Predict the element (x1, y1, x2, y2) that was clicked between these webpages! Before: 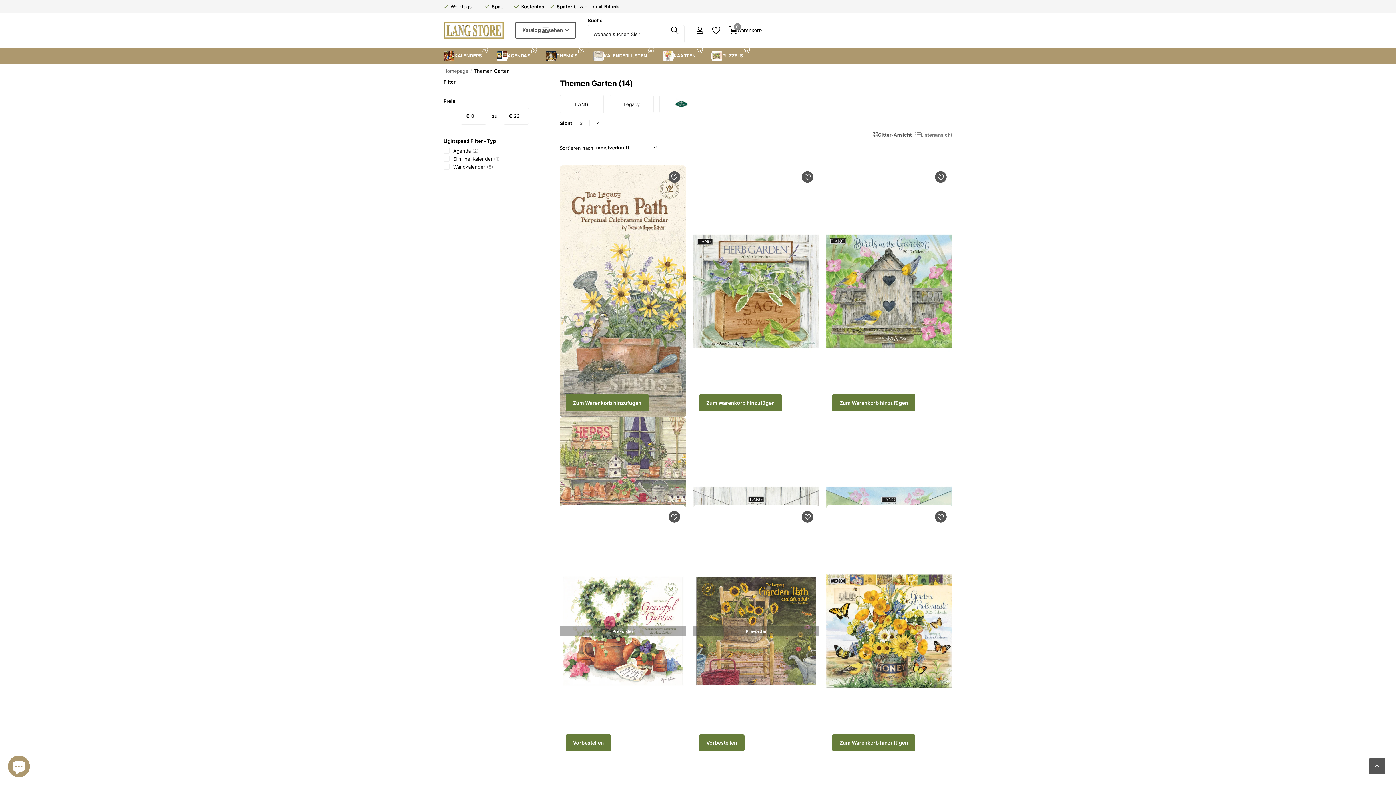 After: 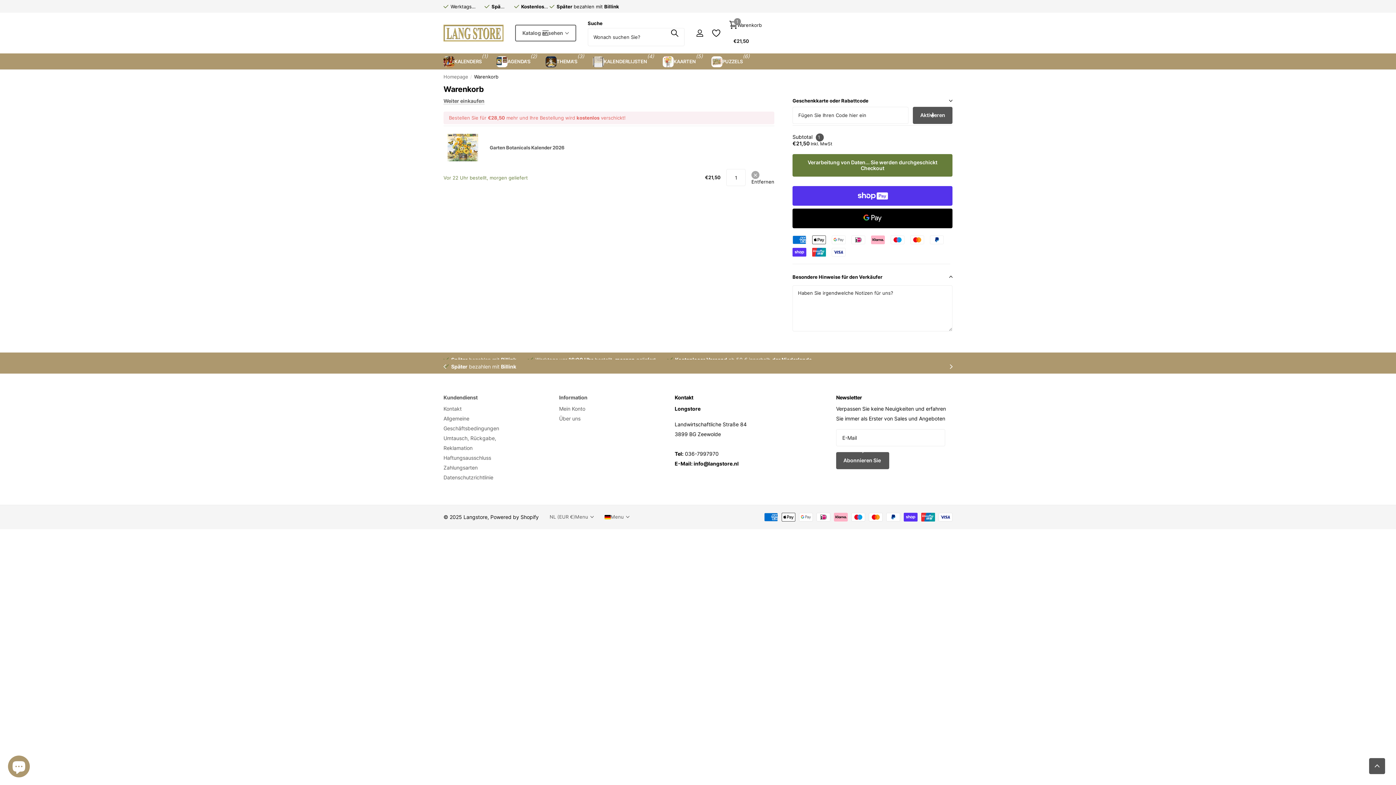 Action: bbox: (832, 734, 915, 751) label: Zum Warenkorb hinzufügen